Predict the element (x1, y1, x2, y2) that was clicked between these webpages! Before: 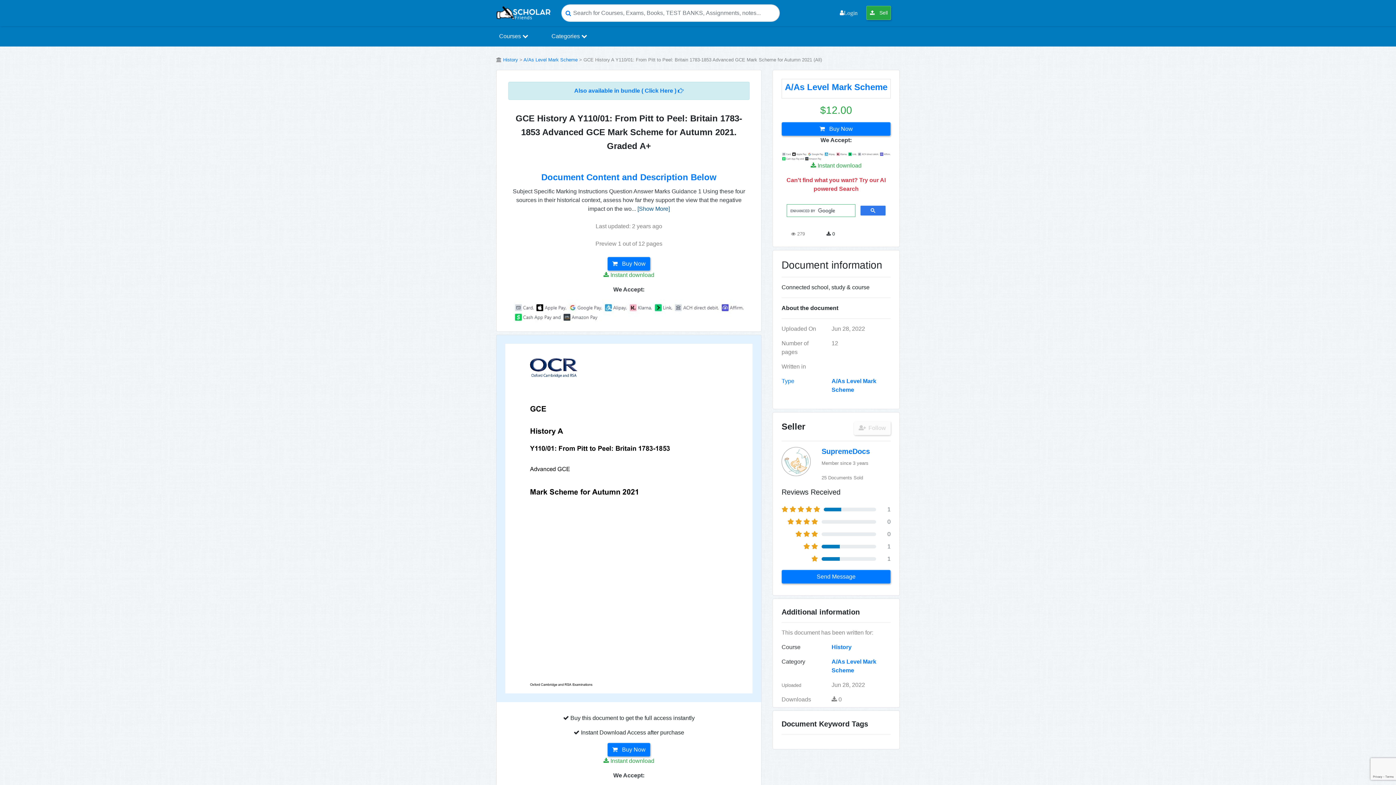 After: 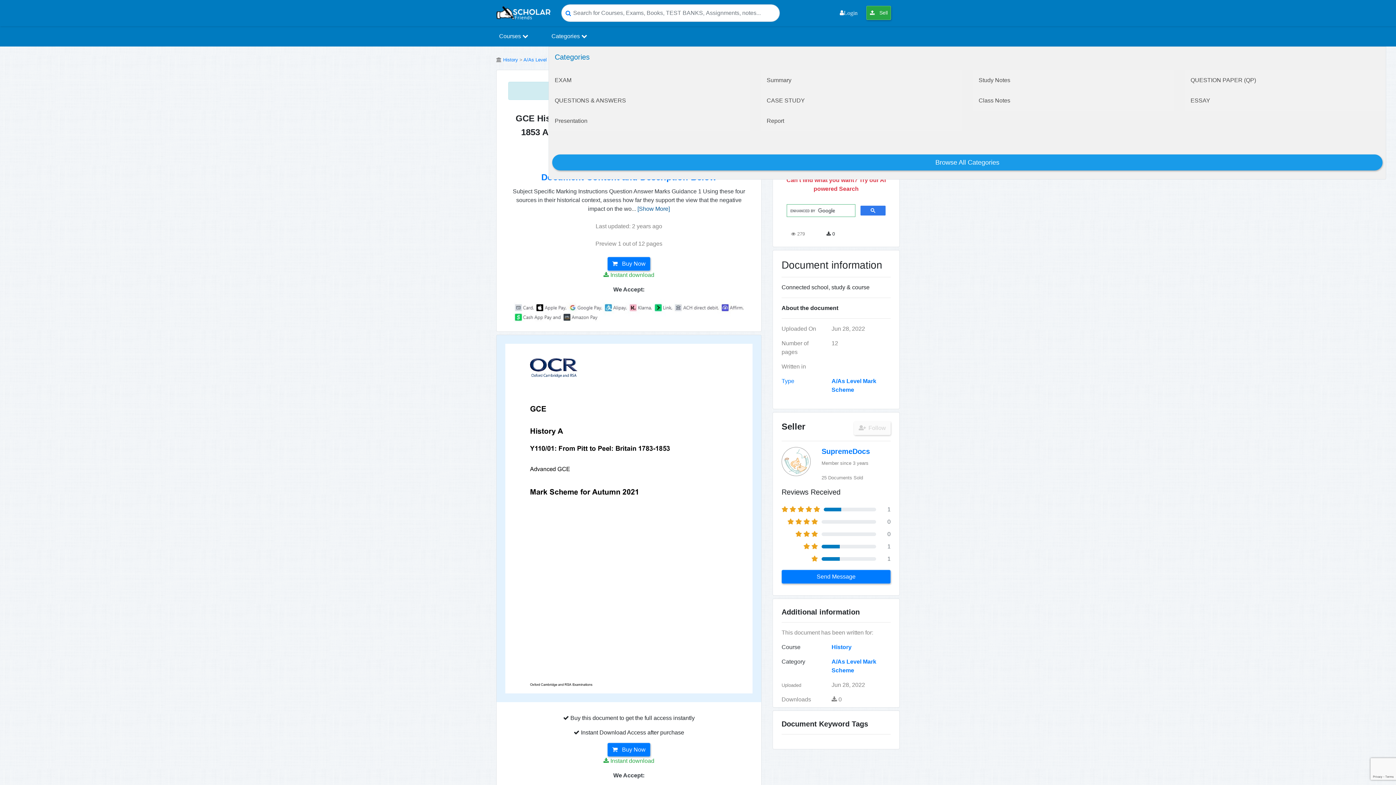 Action: bbox: (548, 26, 590, 46) label: Categories 